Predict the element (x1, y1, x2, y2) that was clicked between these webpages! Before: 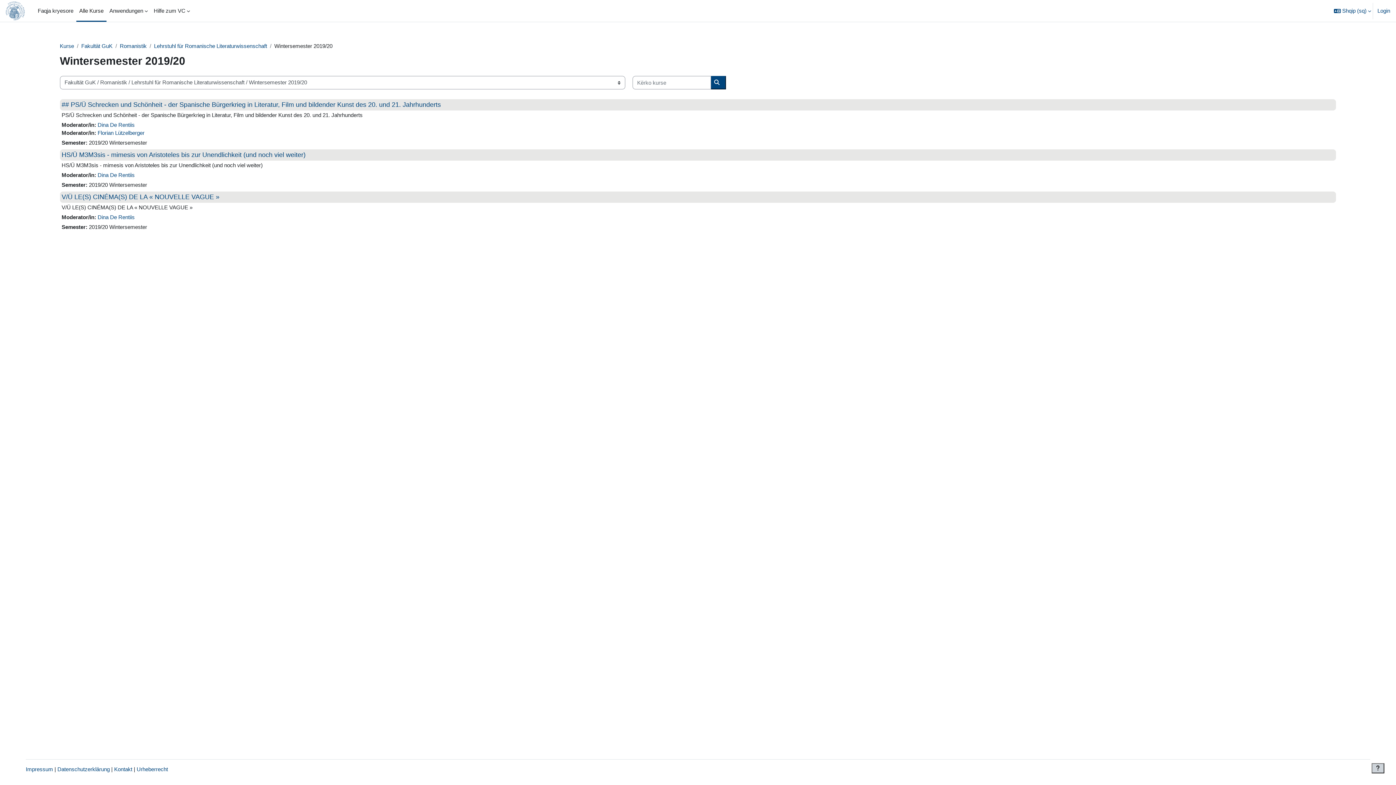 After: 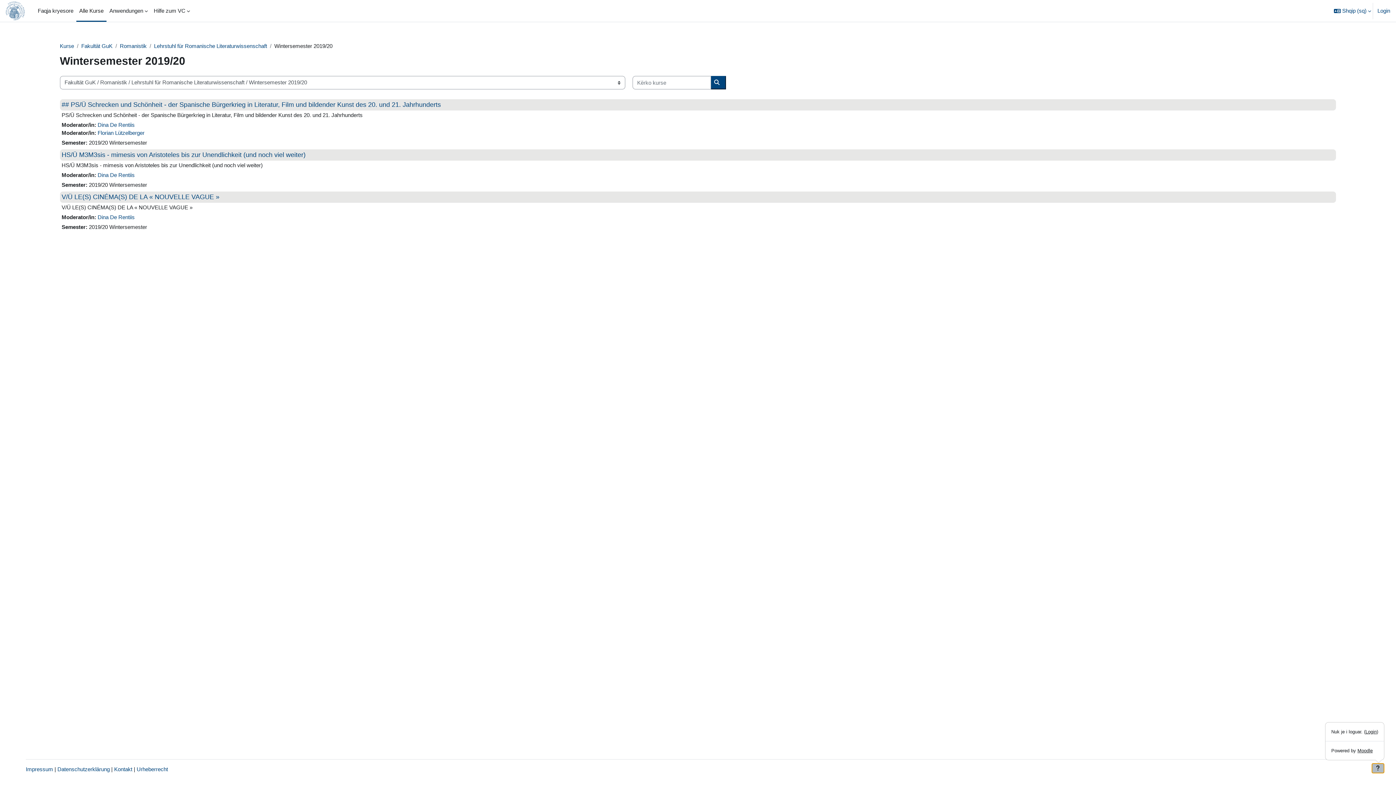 Action: label: Show footer bbox: (1372, 763, 1384, 773)